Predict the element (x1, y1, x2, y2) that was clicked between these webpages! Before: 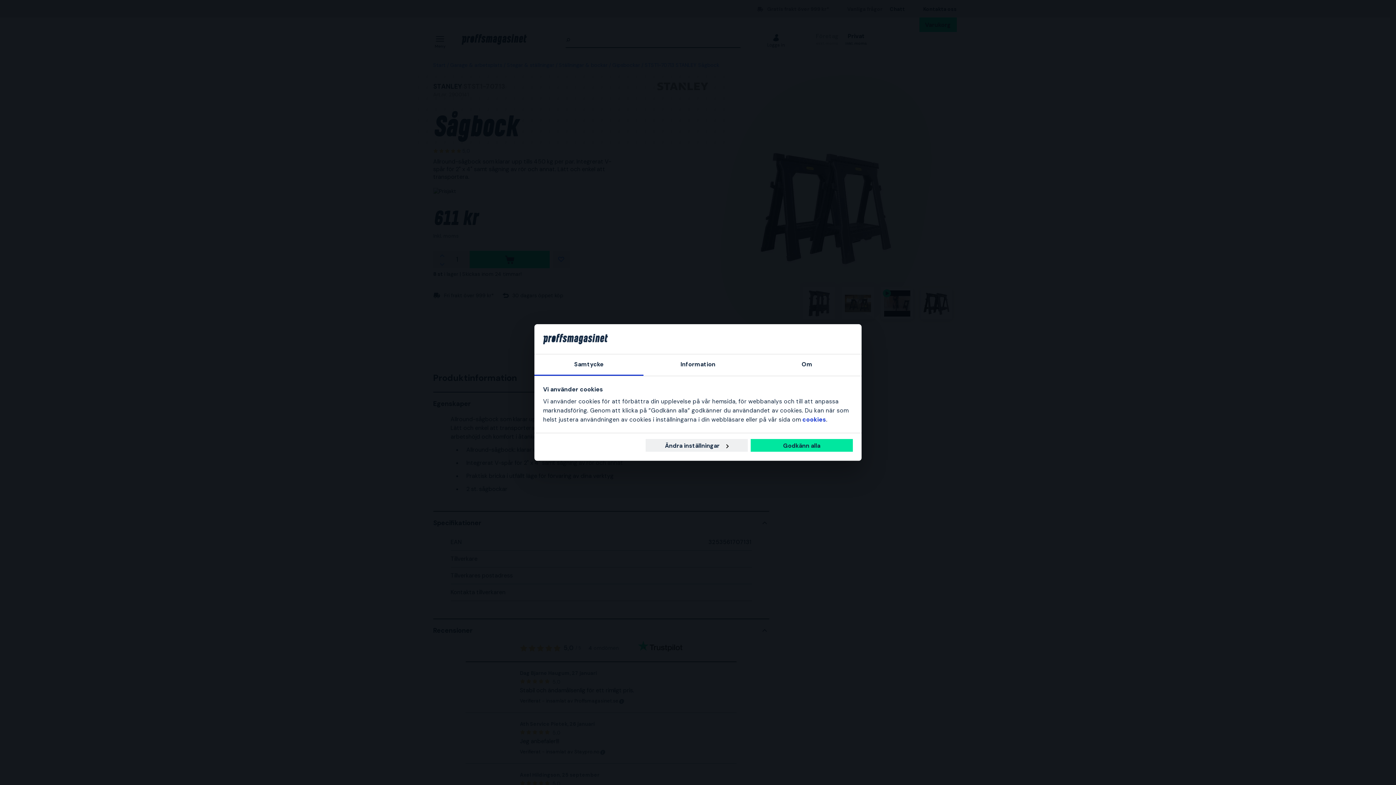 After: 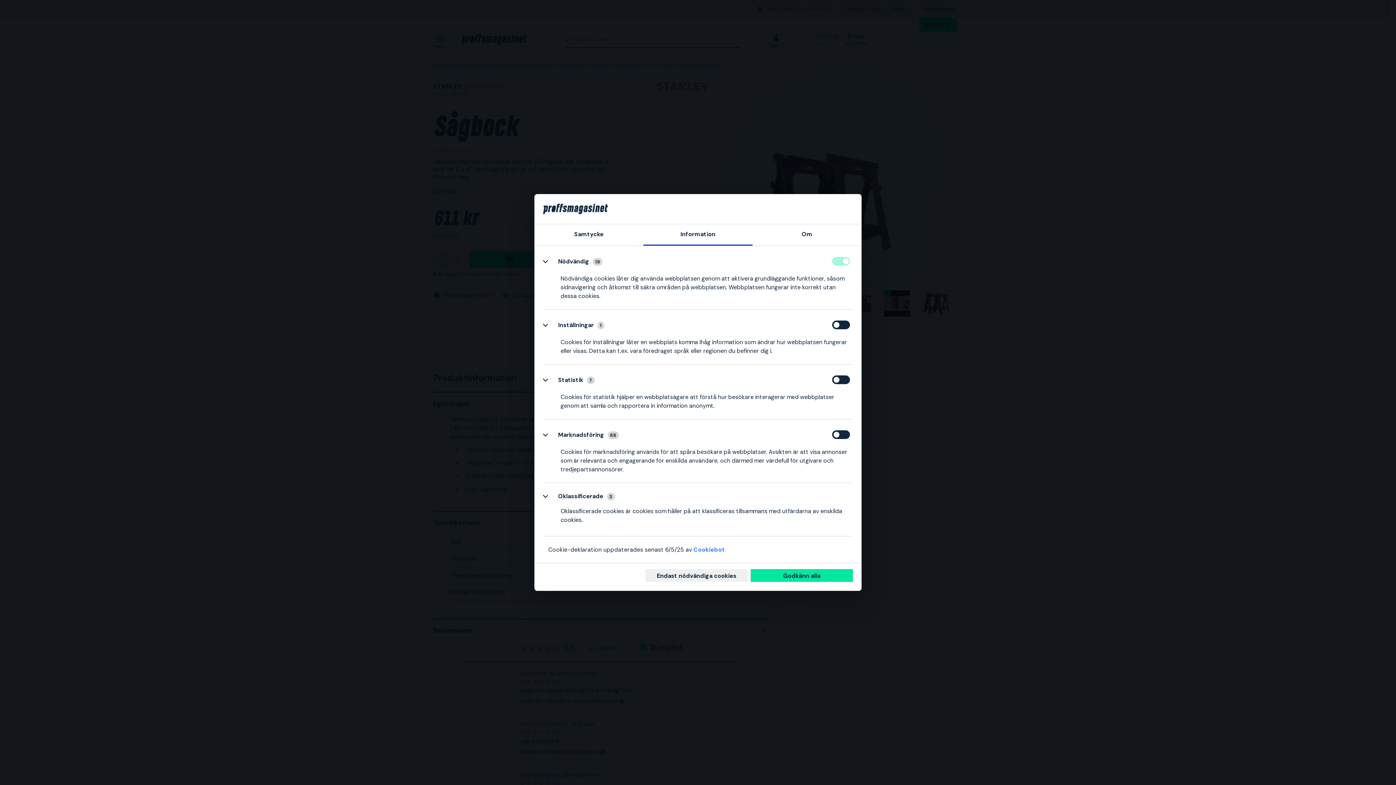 Action: bbox: (645, 439, 747, 452) label: Ändra inställningar